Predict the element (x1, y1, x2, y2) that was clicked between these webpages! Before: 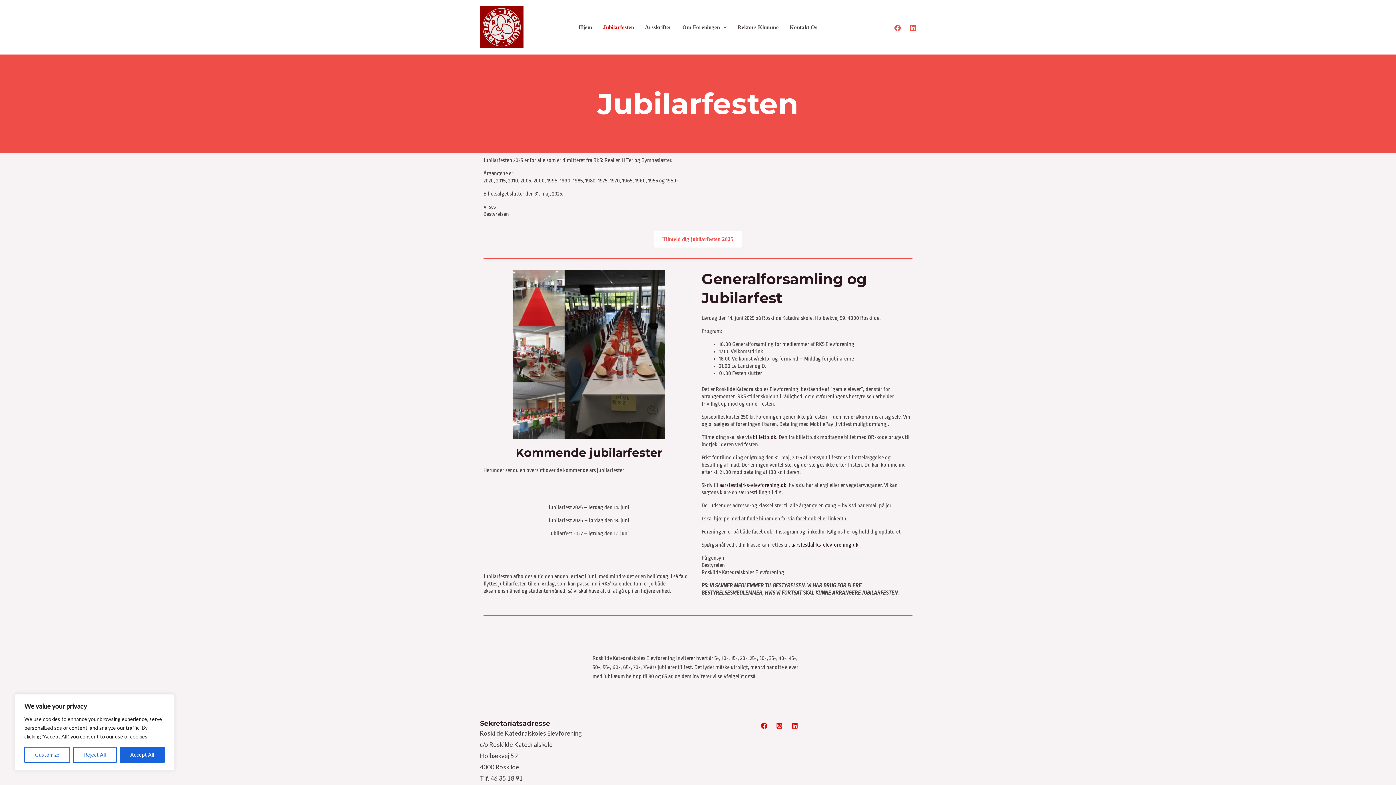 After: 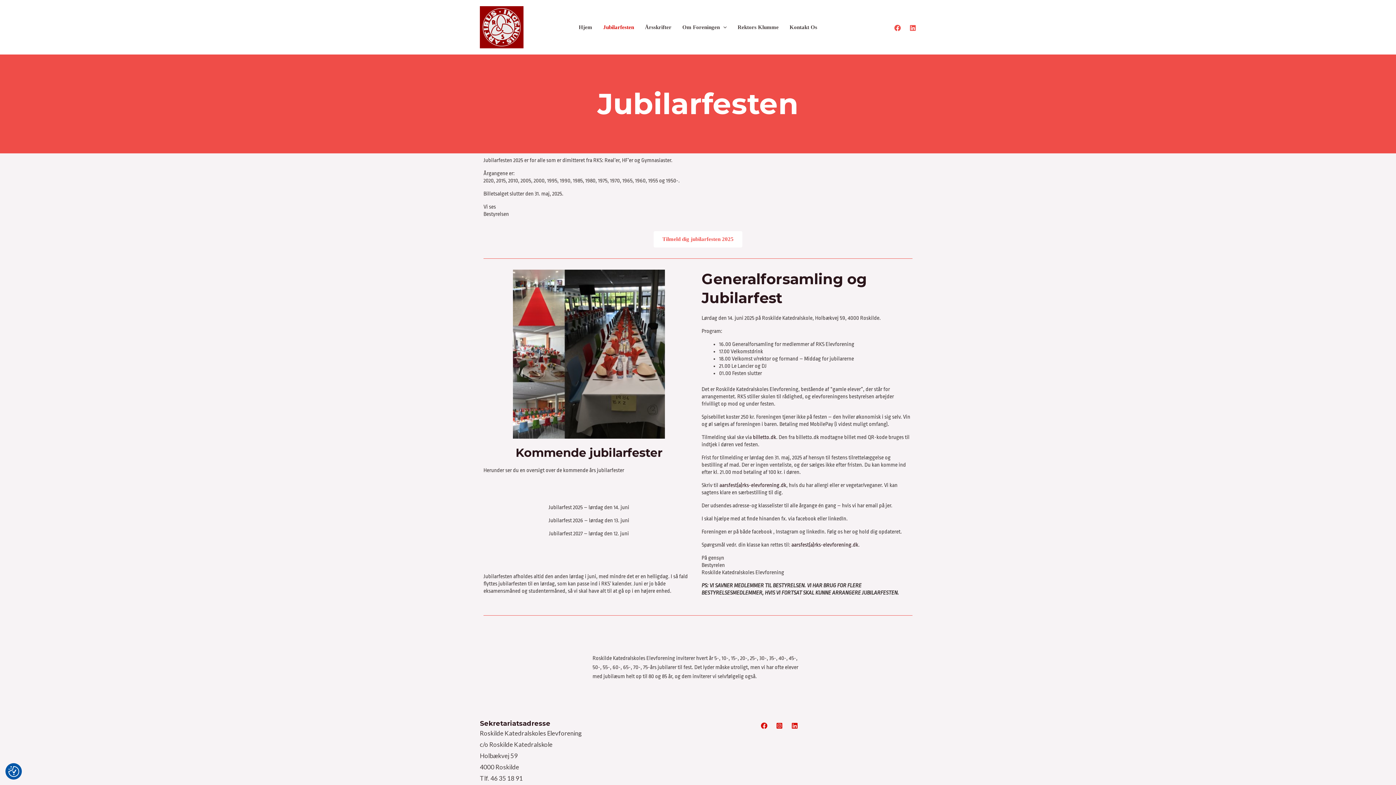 Action: label: Accept All bbox: (119, 747, 164, 763)